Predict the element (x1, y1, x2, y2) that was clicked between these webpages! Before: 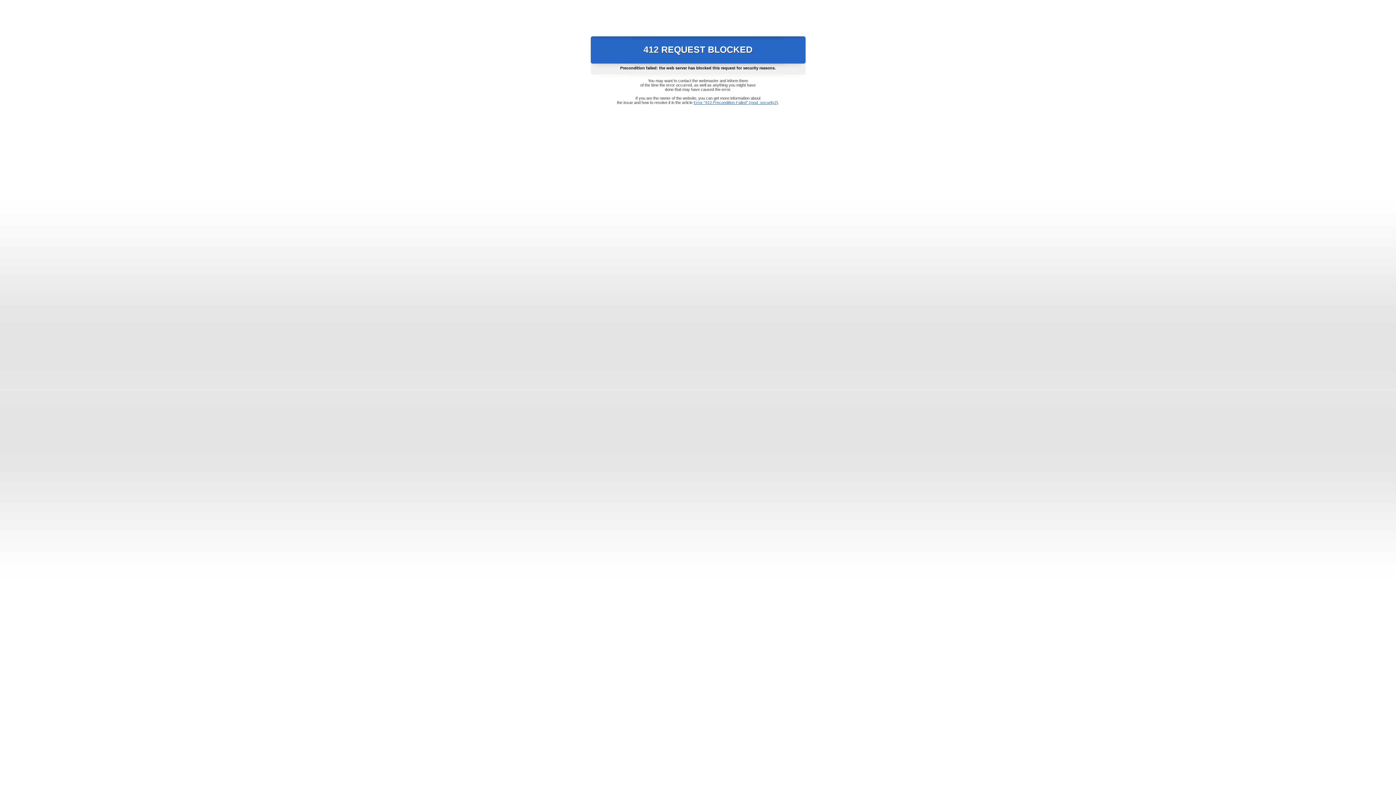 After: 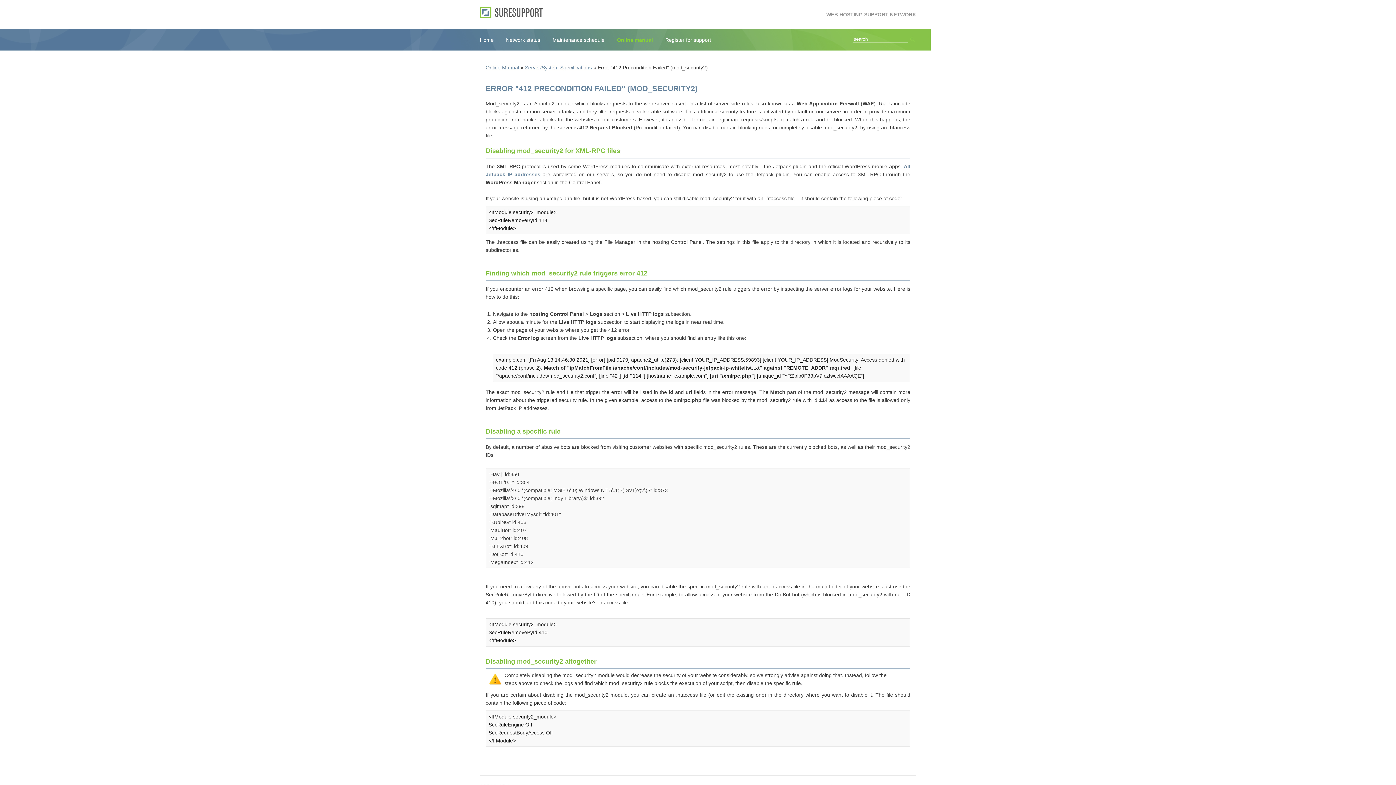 Action: label: Error "412 Precondition Failed" (mod_security2) bbox: (693, 100, 778, 104)